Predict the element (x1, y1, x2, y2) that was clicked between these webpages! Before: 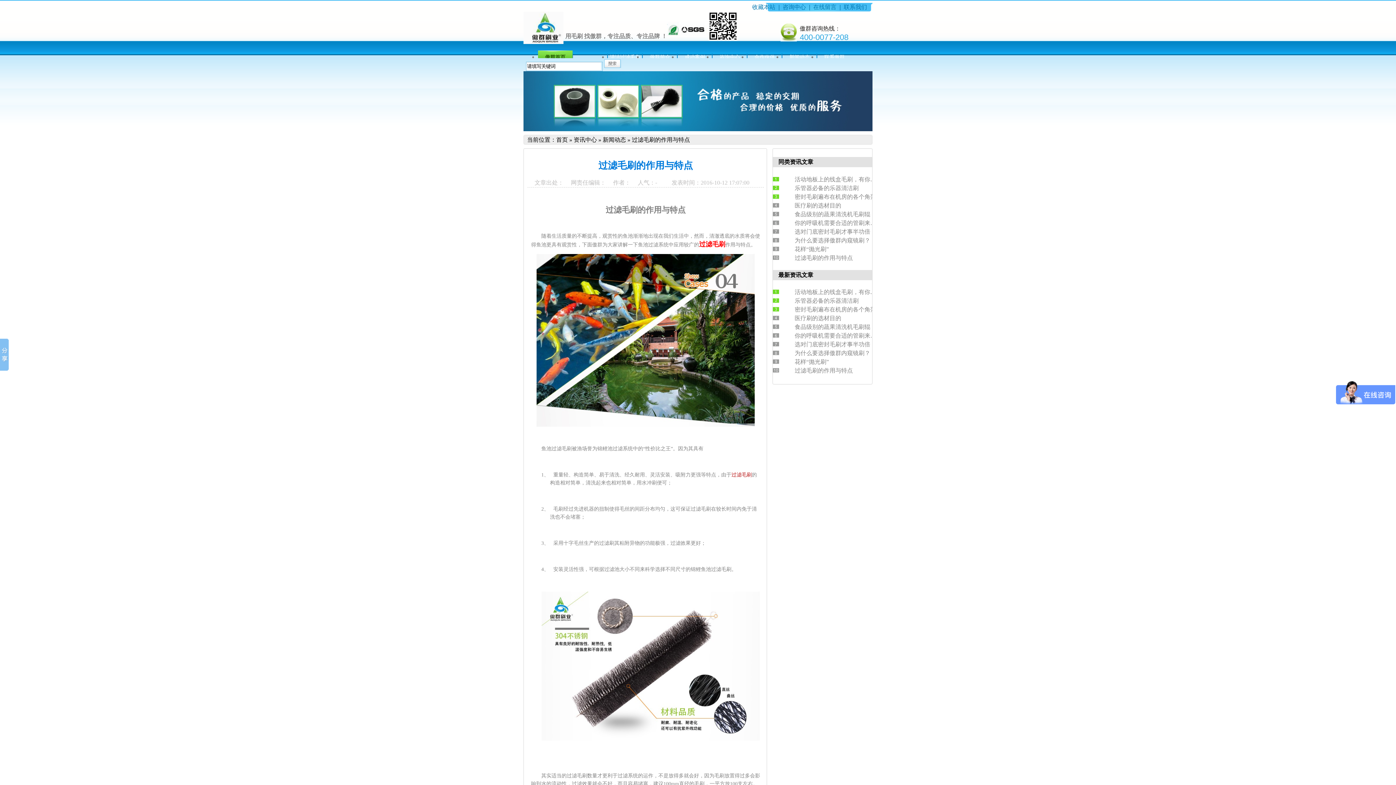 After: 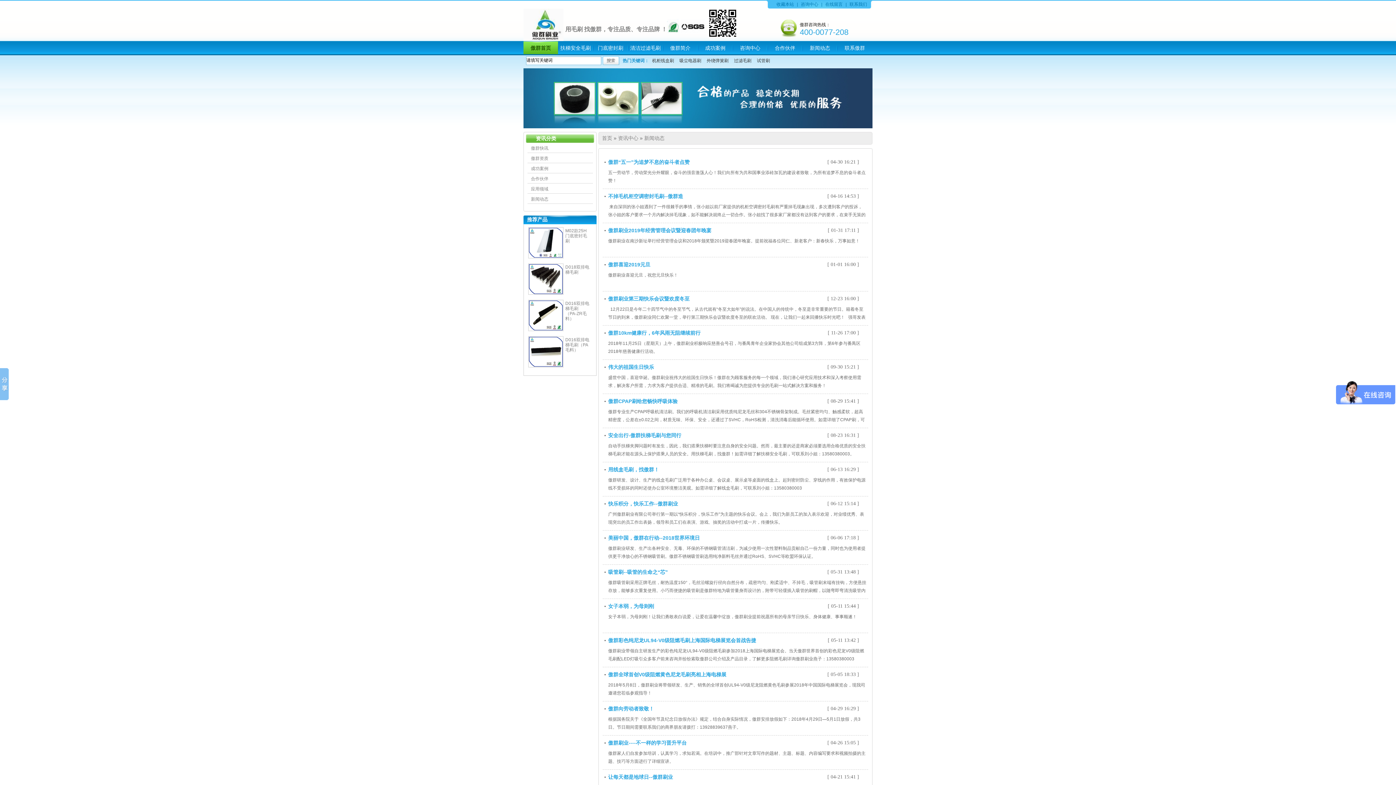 Action: label: 同类资讯文章 bbox: (778, 159, 813, 165)